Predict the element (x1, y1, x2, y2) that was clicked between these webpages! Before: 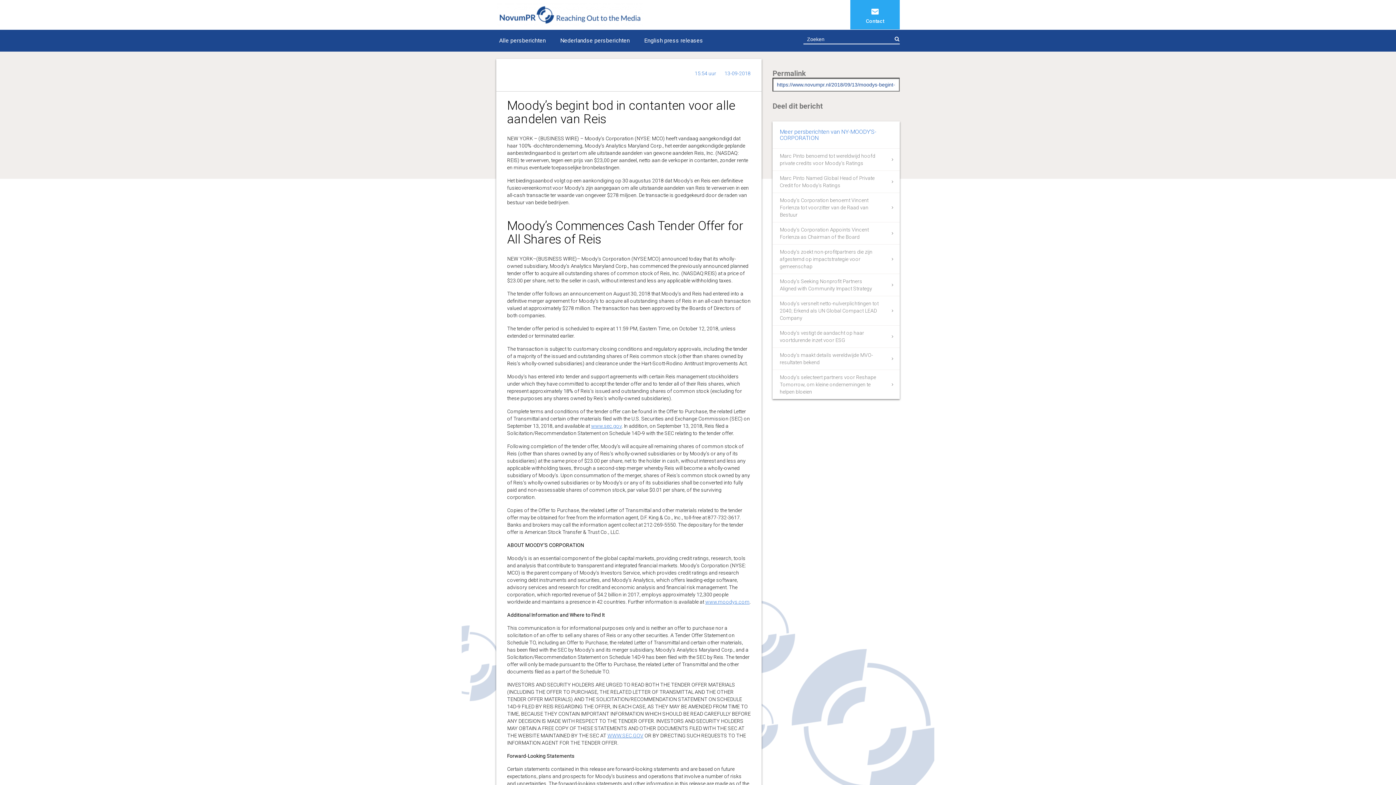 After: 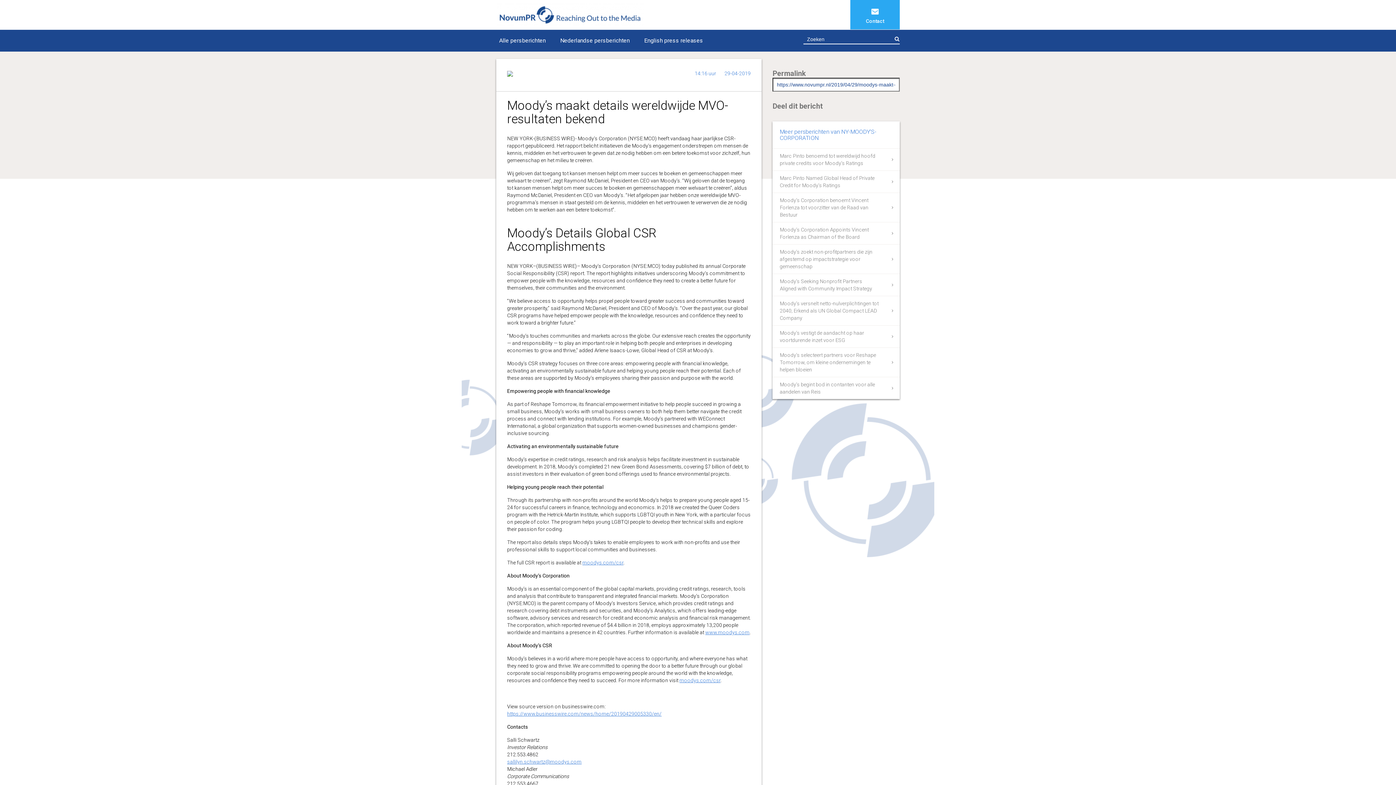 Action: bbox: (772, 347, 900, 369) label: Moody’s maakt details wereldwijde MVO-resultaten bekend